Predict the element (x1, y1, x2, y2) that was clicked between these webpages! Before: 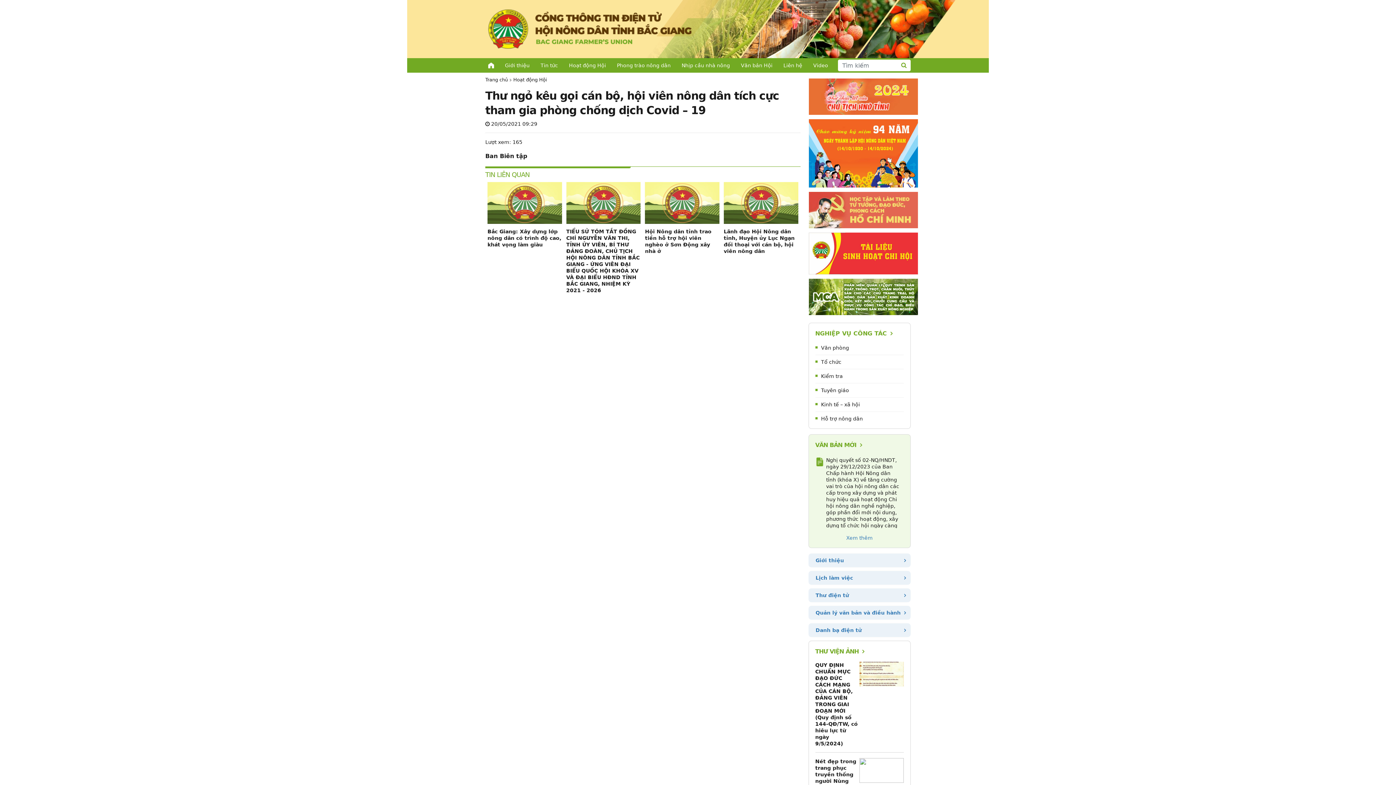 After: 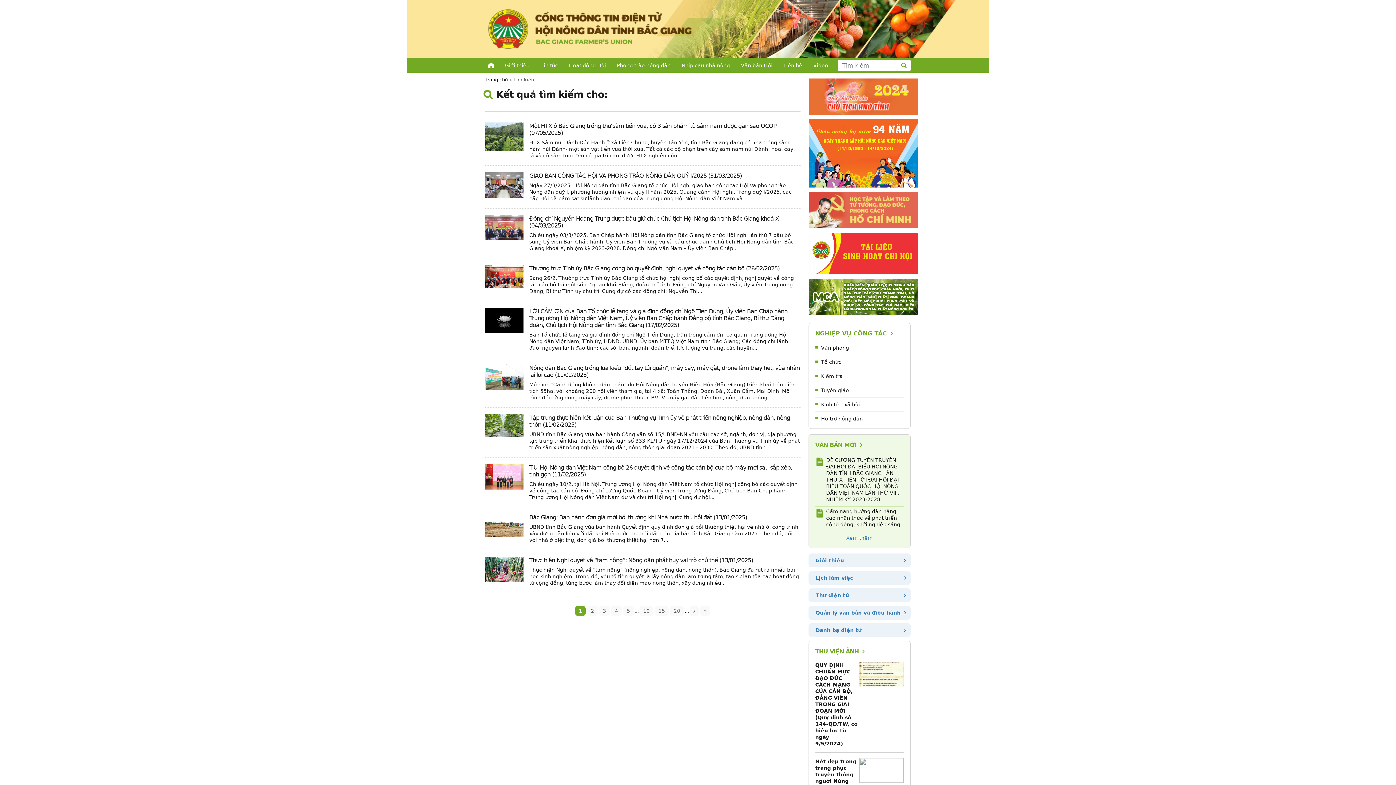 Action: bbox: (897, 59, 910, 71)